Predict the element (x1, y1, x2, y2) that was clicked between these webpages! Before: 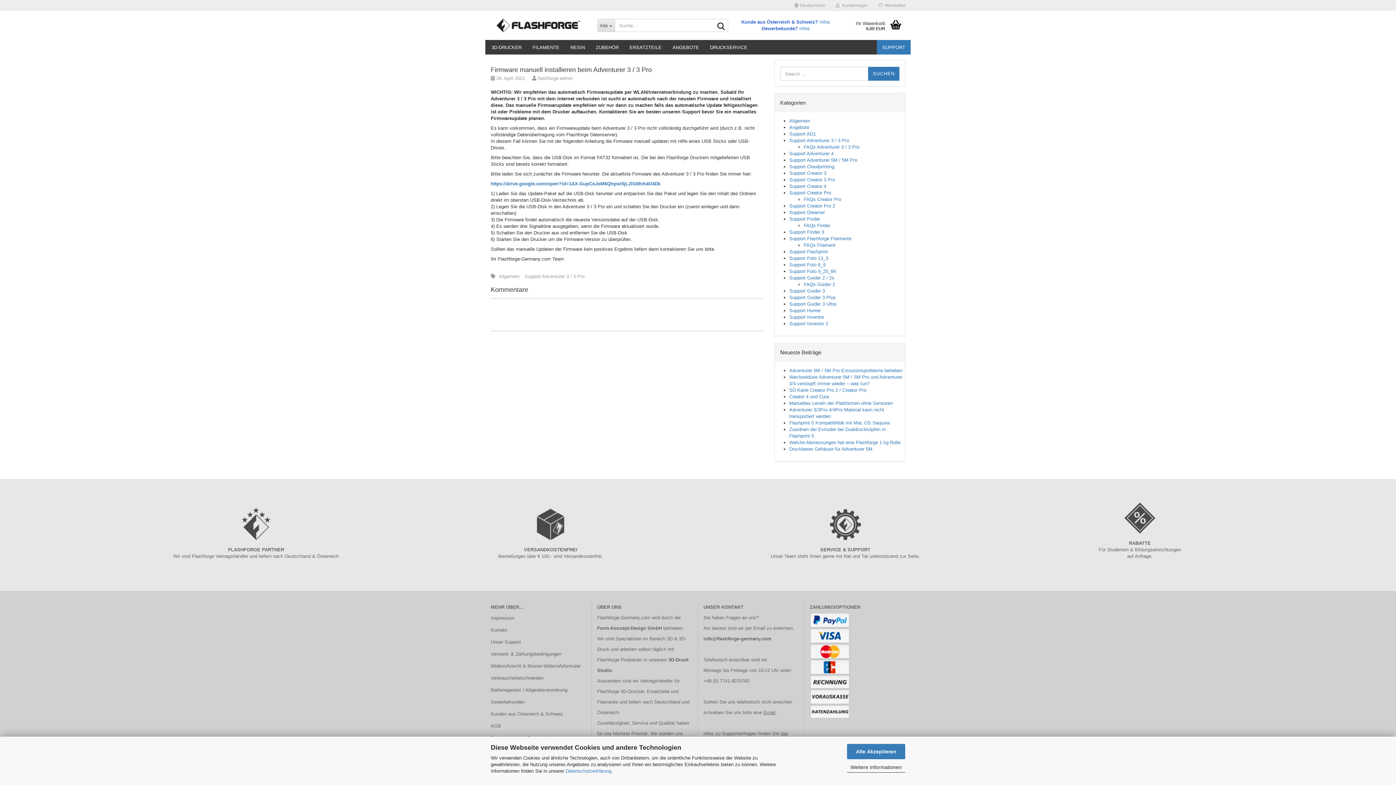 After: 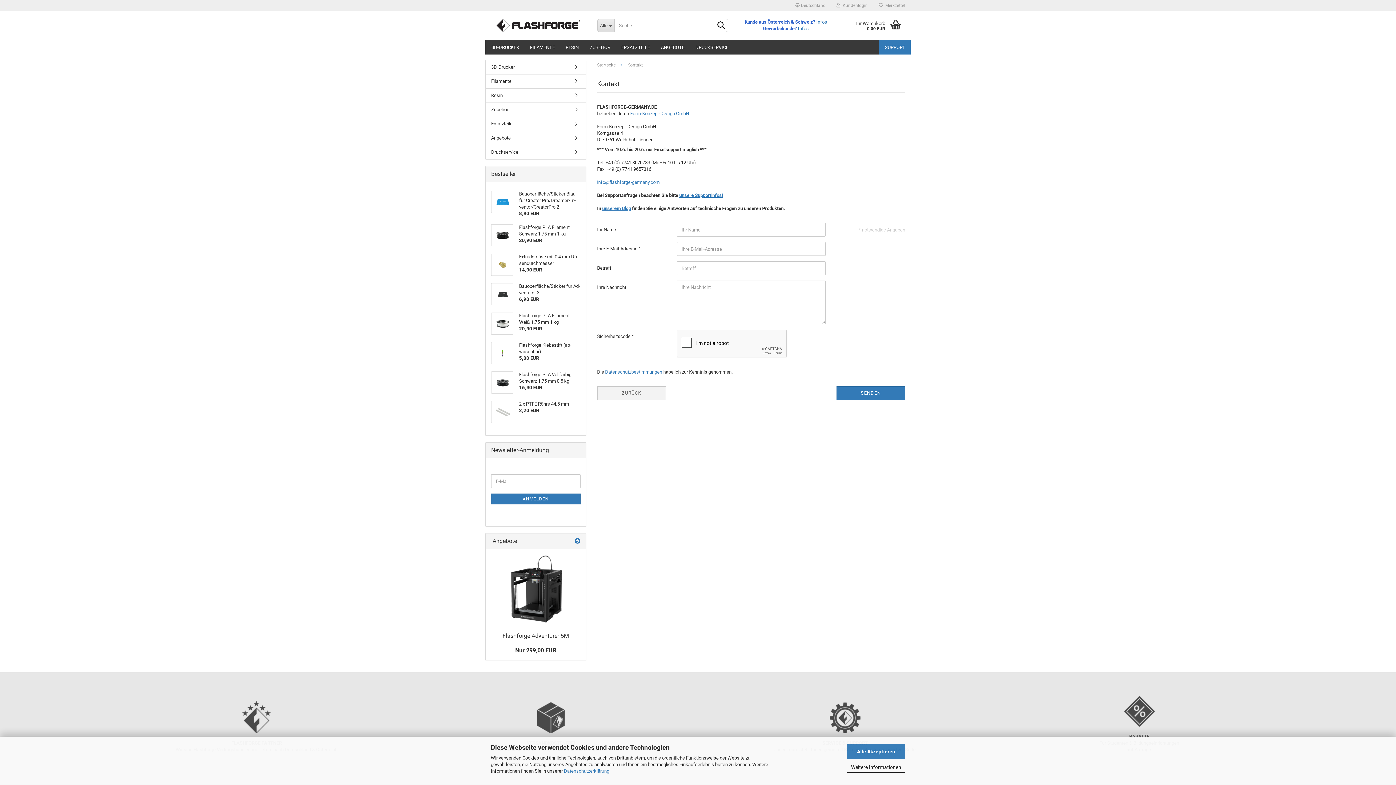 Action: label: Kontakt bbox: (490, 625, 586, 635)